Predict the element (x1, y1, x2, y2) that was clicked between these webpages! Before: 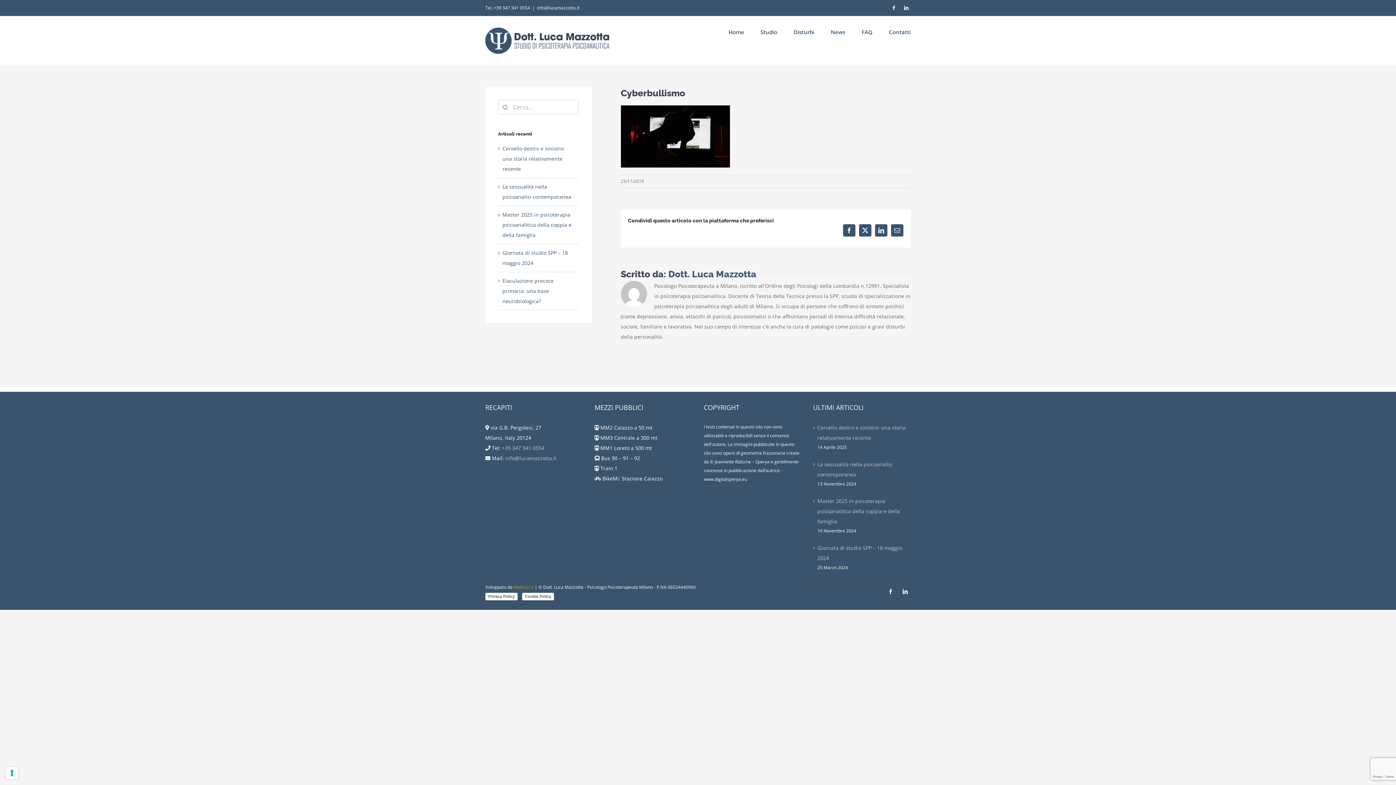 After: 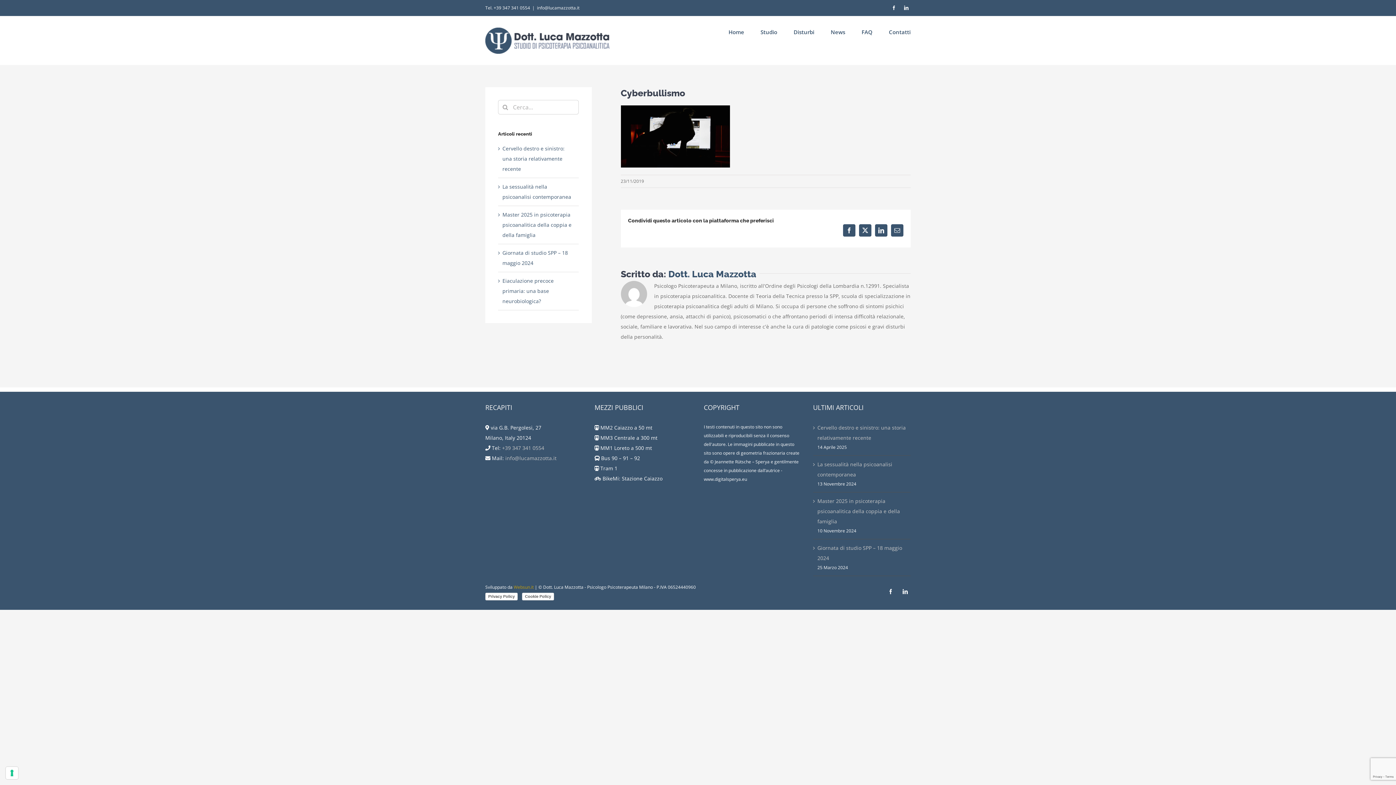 Action: label: Facebook bbox: (885, 586, 896, 597)